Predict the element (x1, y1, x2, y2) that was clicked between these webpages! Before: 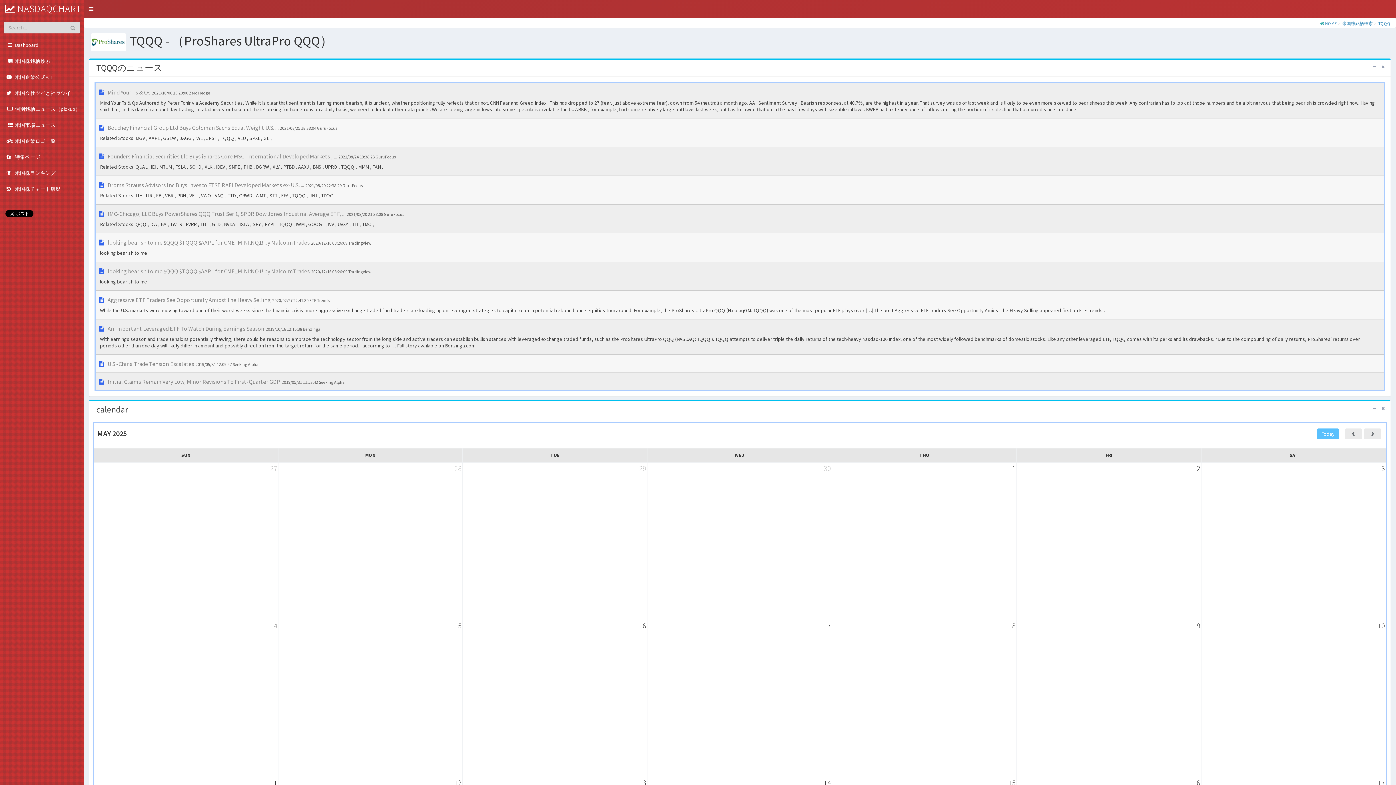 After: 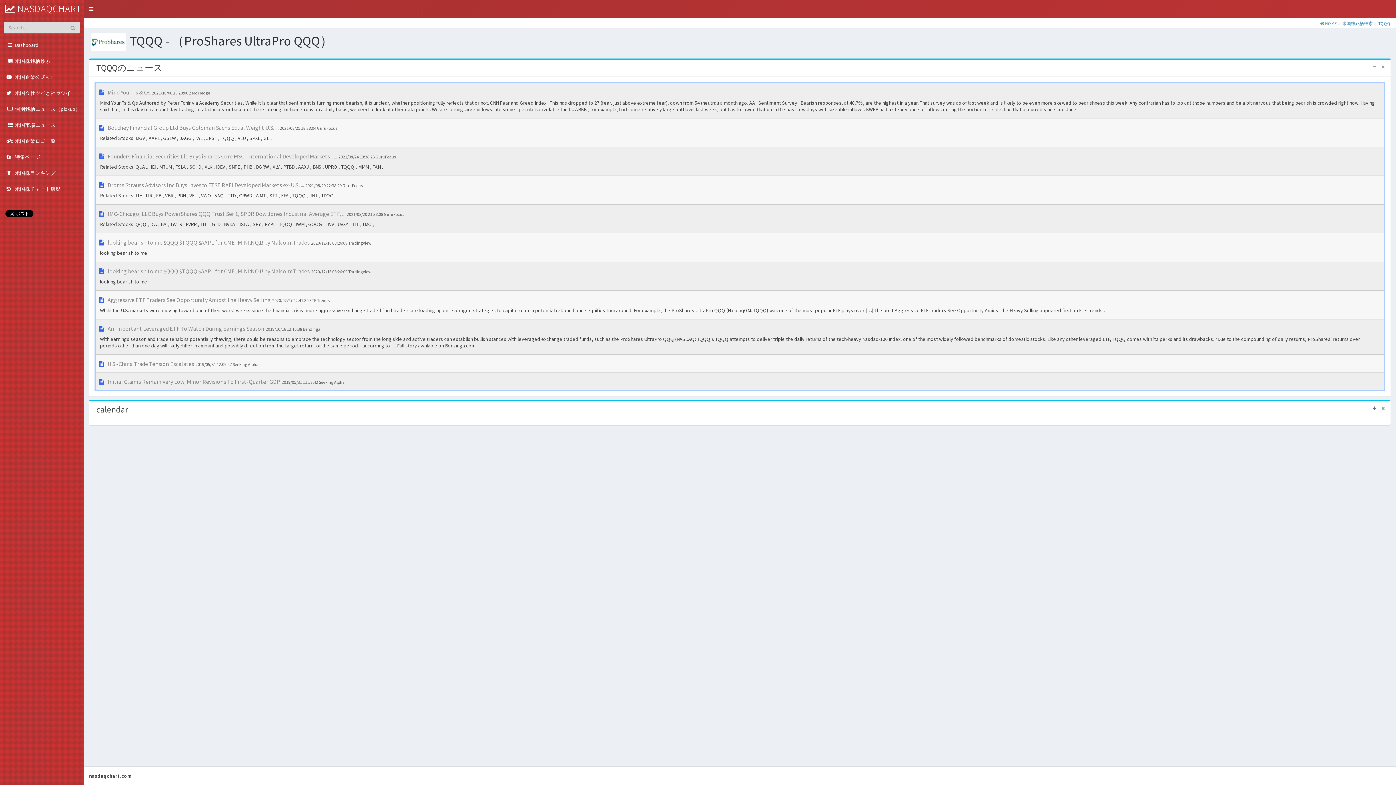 Action: bbox: (1370, 403, 1378, 413)